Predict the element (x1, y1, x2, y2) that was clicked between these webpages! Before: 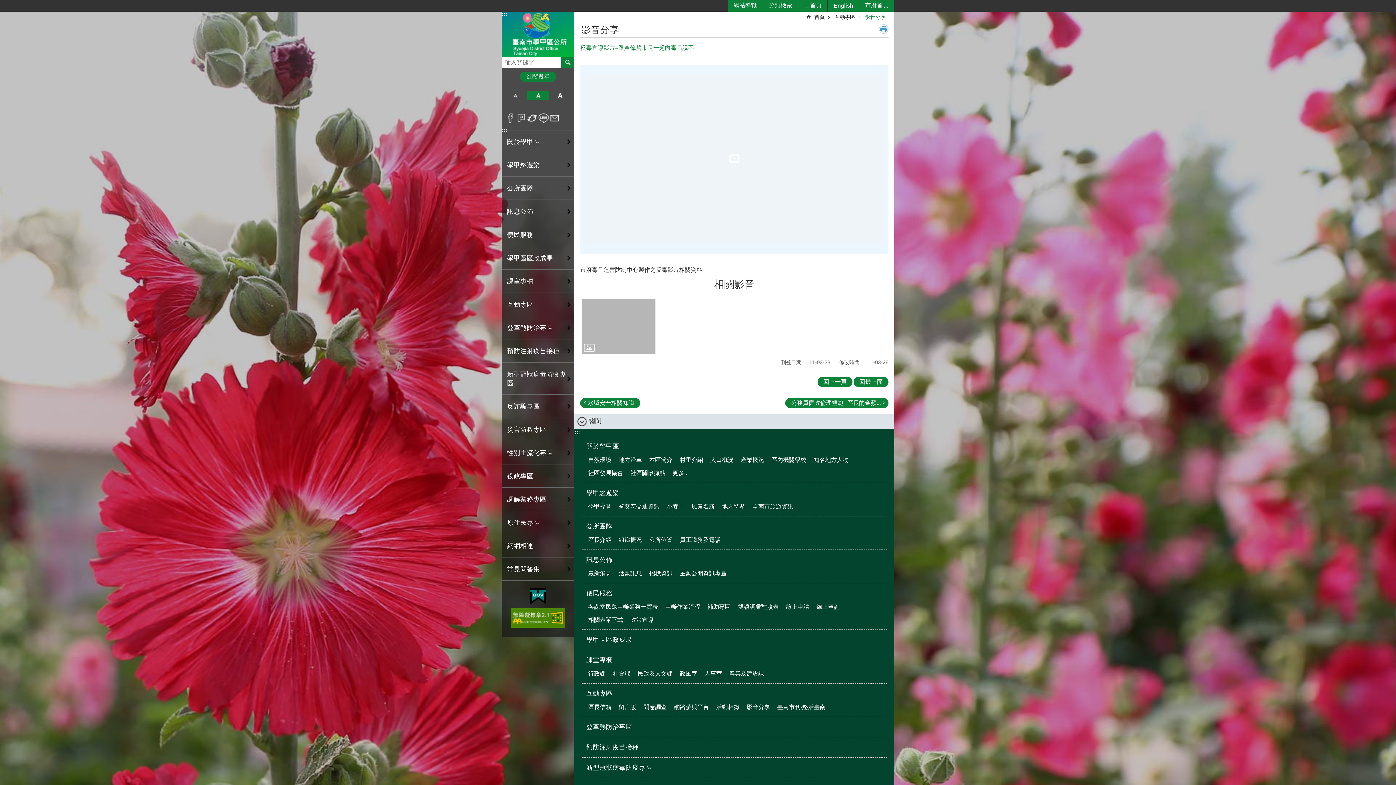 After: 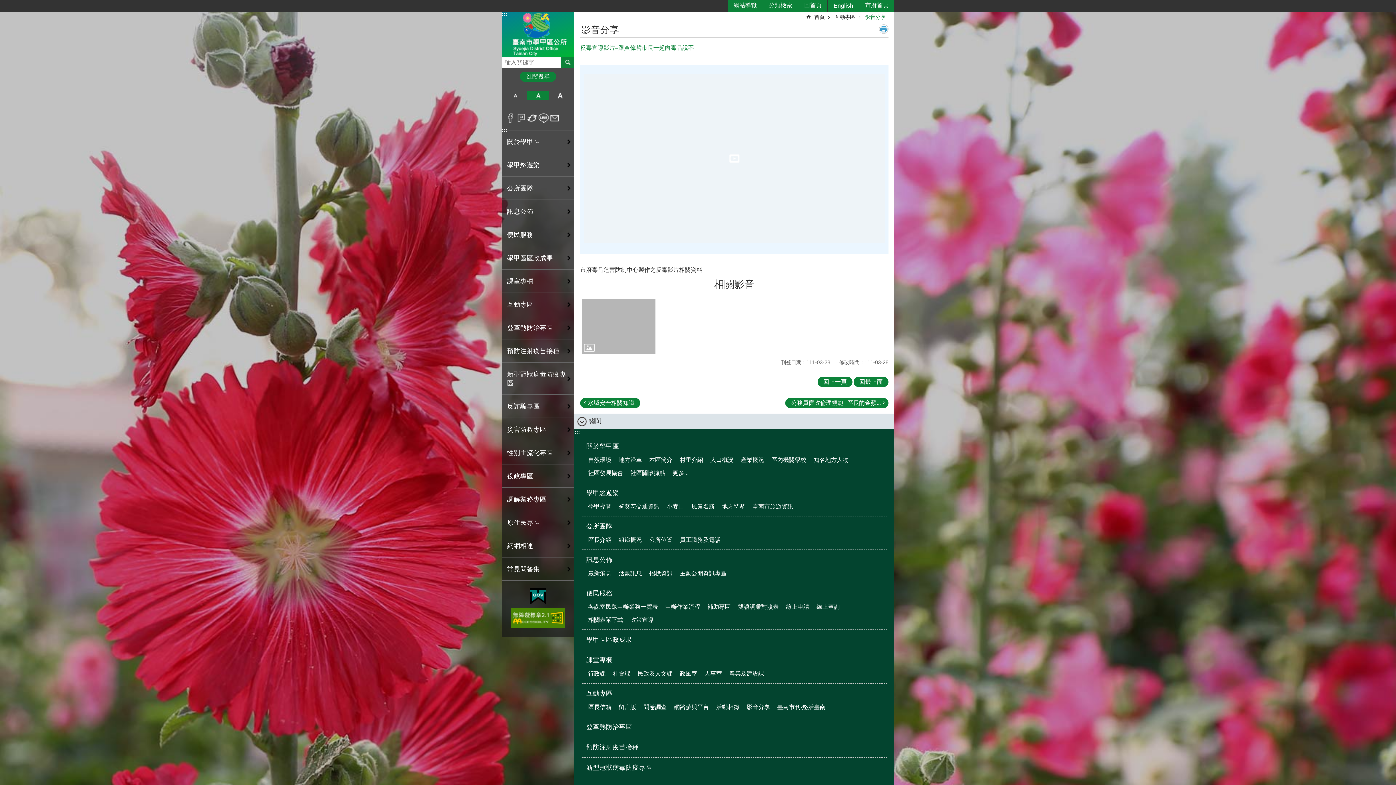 Action: label: 相關影音 bbox: (714, 278, 754, 290)